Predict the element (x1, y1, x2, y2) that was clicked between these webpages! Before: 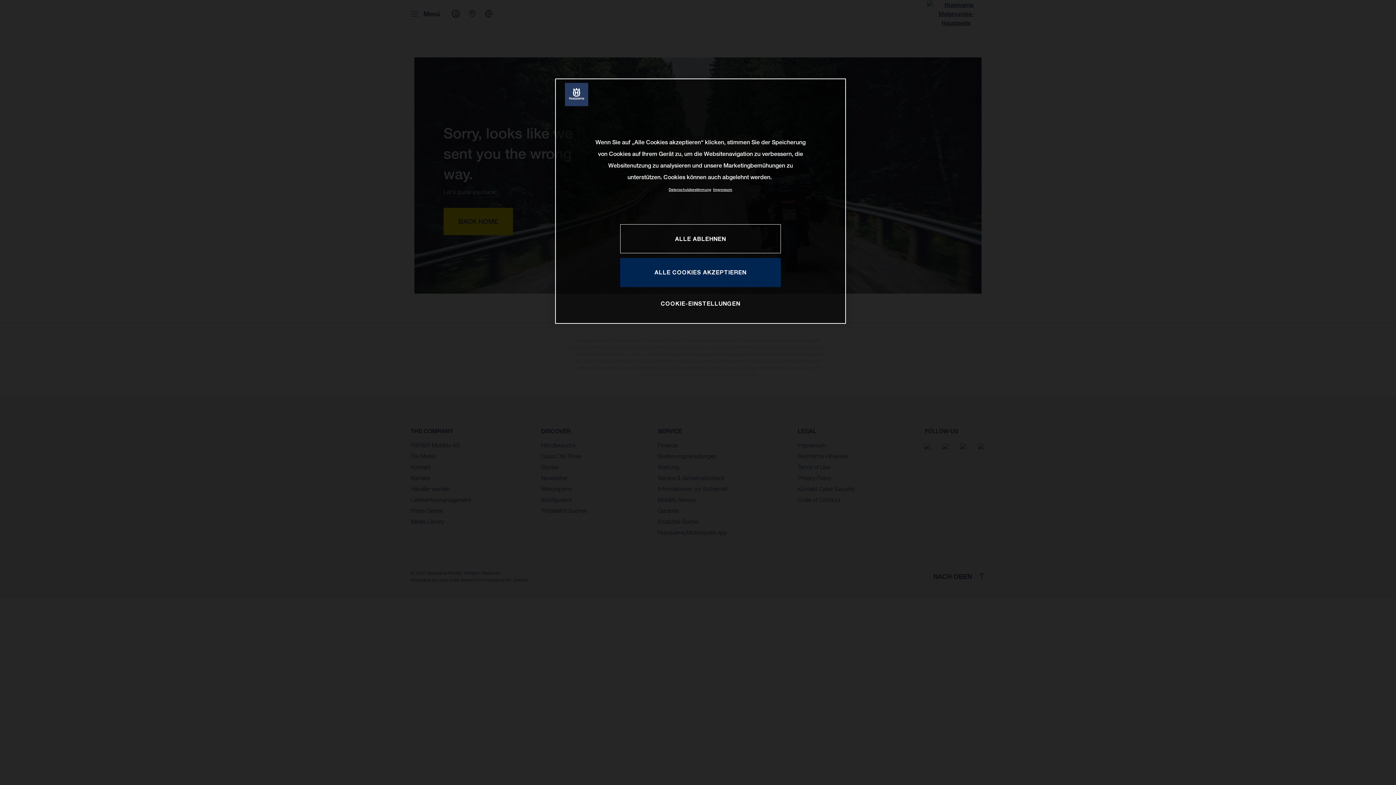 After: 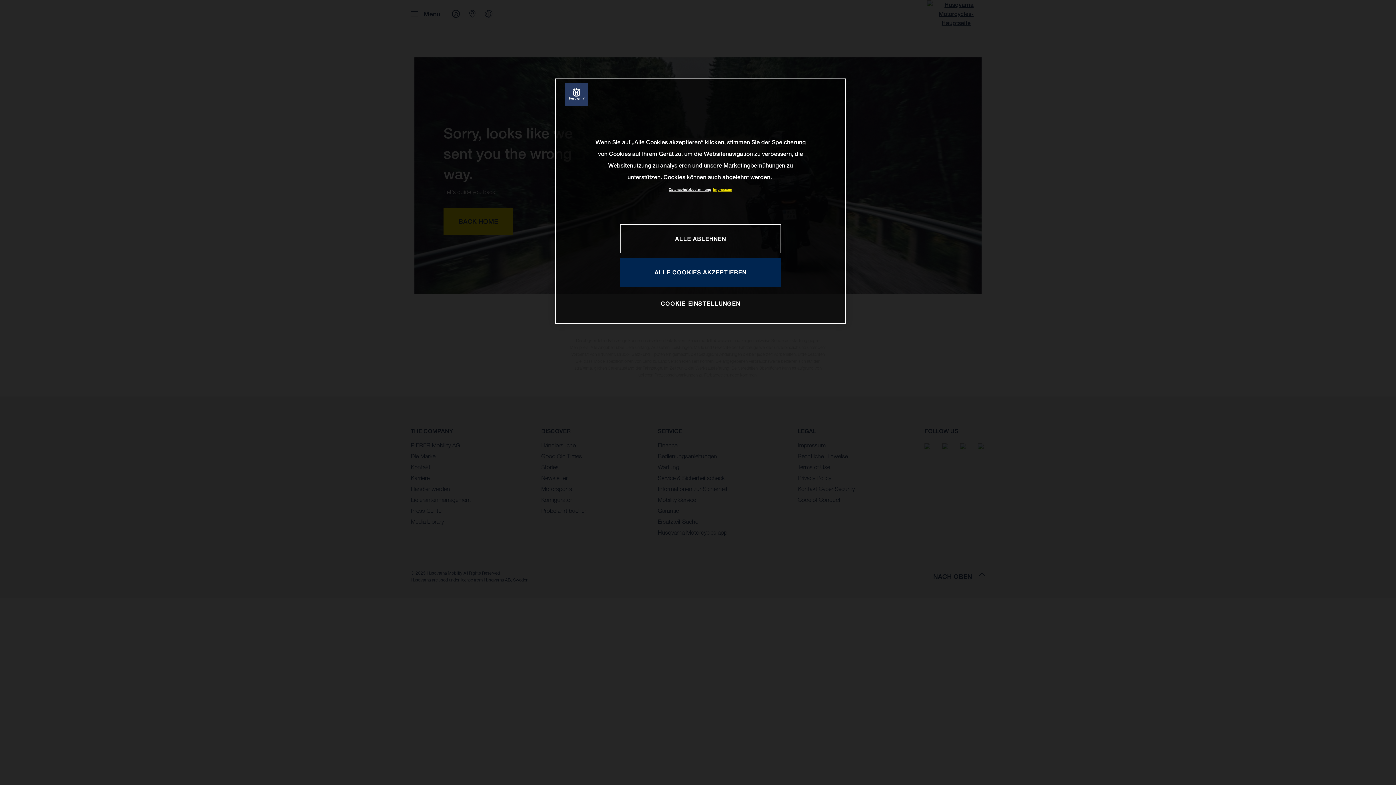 Action: bbox: (713, 187, 732, 192) label: Rechtliche Informationen, wird in neuer registerkarte geöffnet